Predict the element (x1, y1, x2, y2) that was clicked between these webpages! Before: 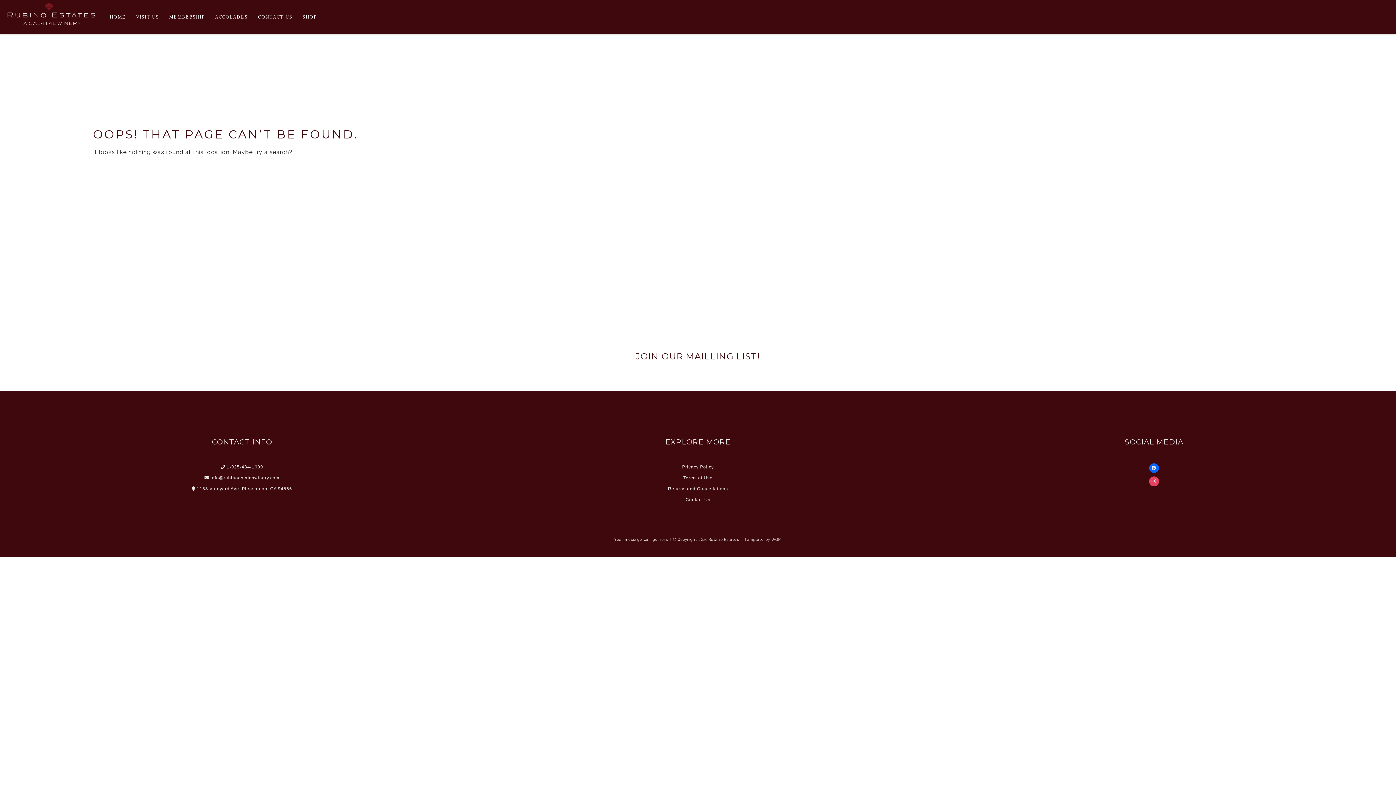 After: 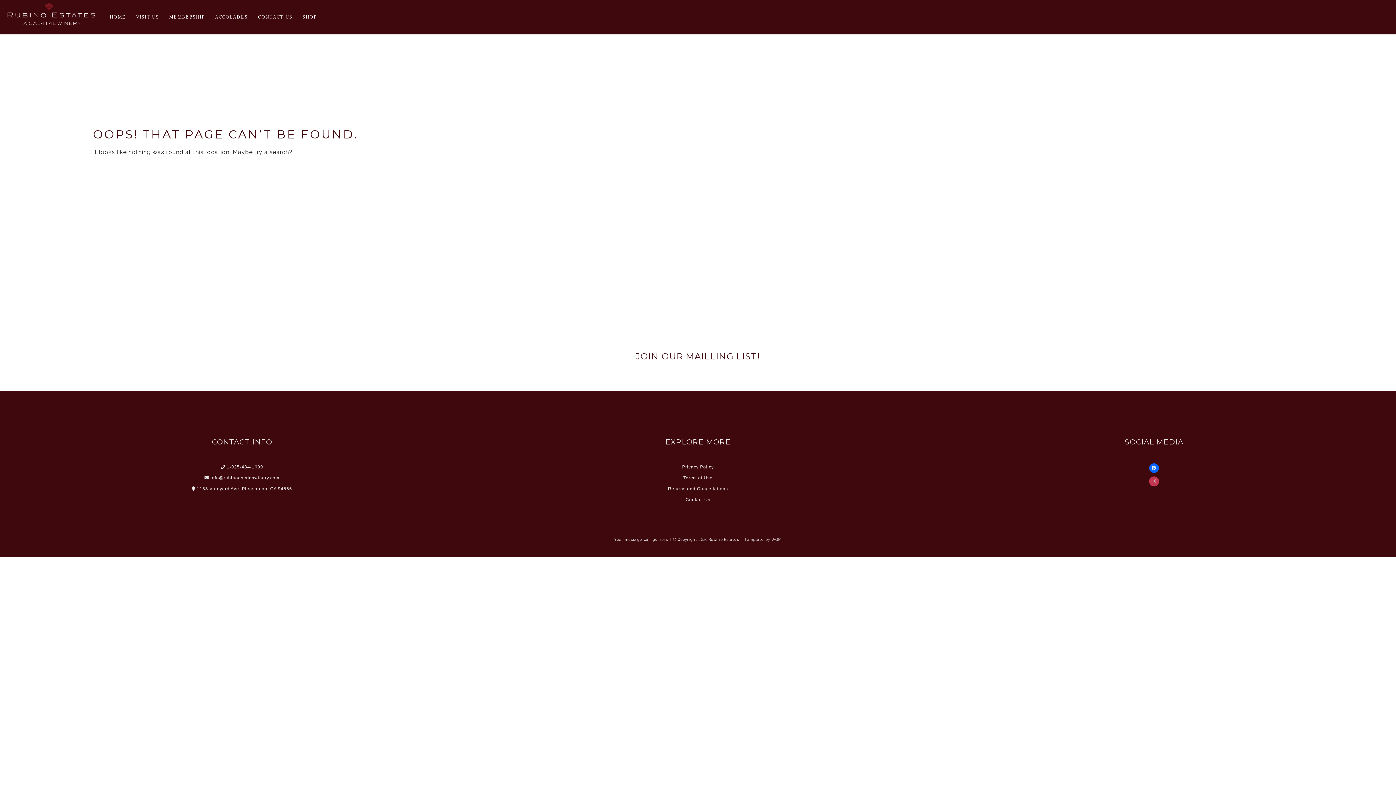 Action: bbox: (958, 475, 1349, 488)